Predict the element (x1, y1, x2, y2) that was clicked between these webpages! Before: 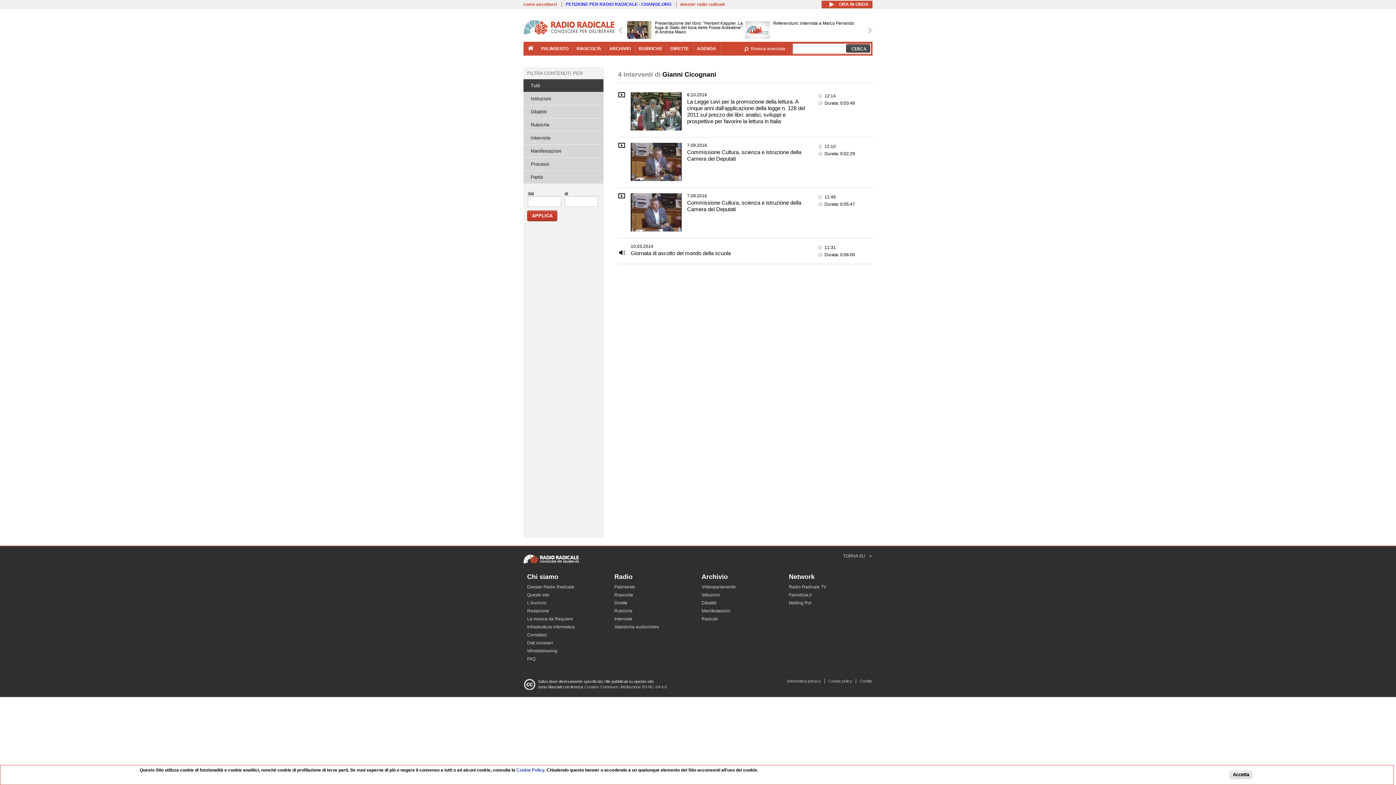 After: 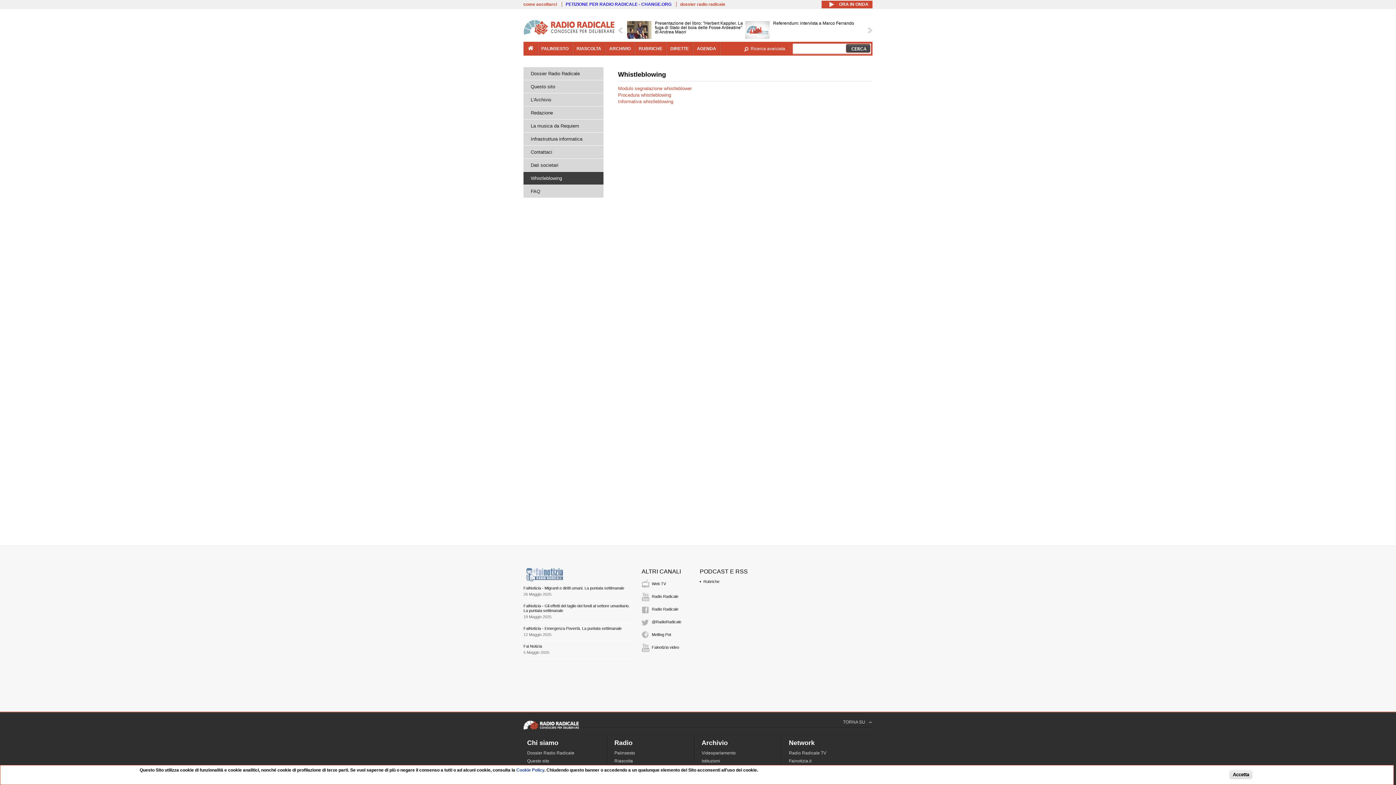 Action: bbox: (527, 648, 557, 653) label: Whistleblowing